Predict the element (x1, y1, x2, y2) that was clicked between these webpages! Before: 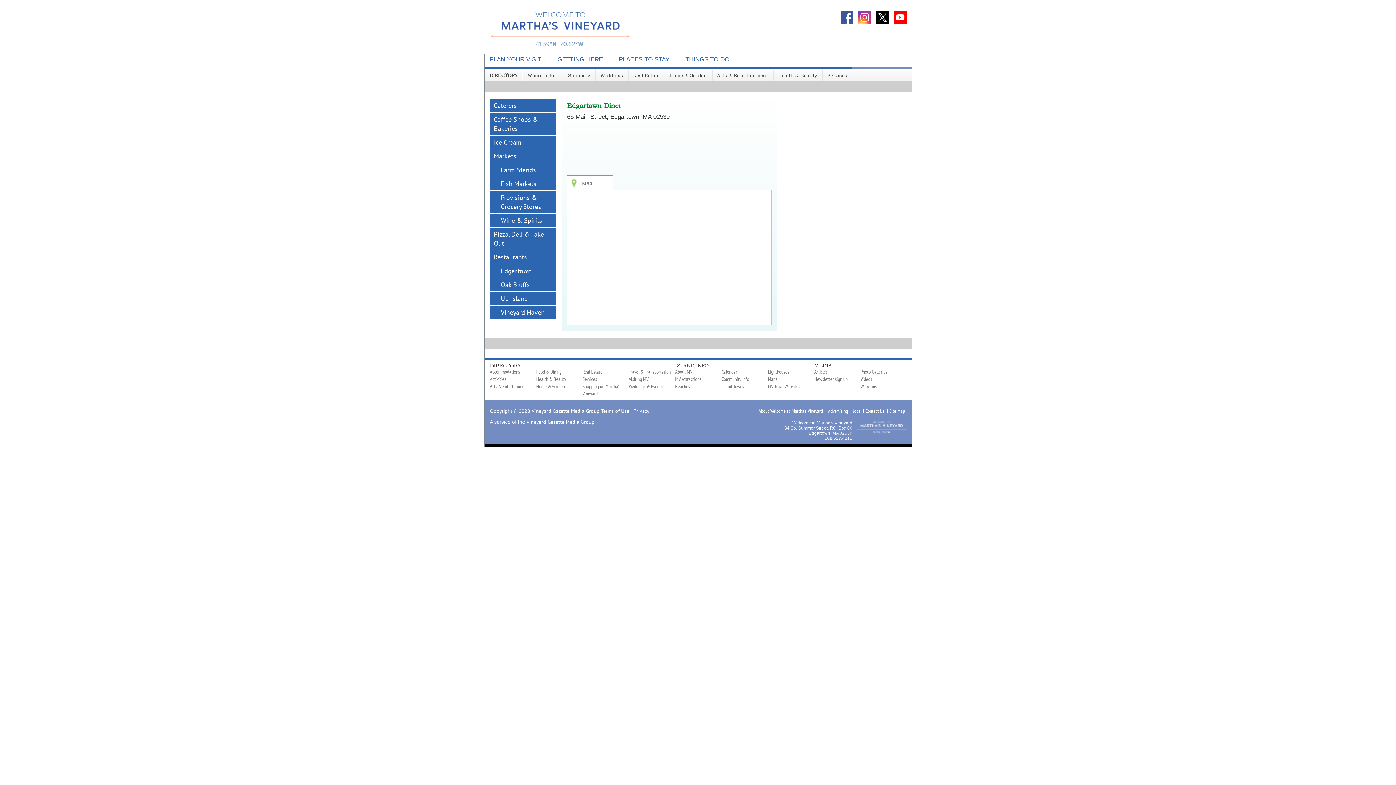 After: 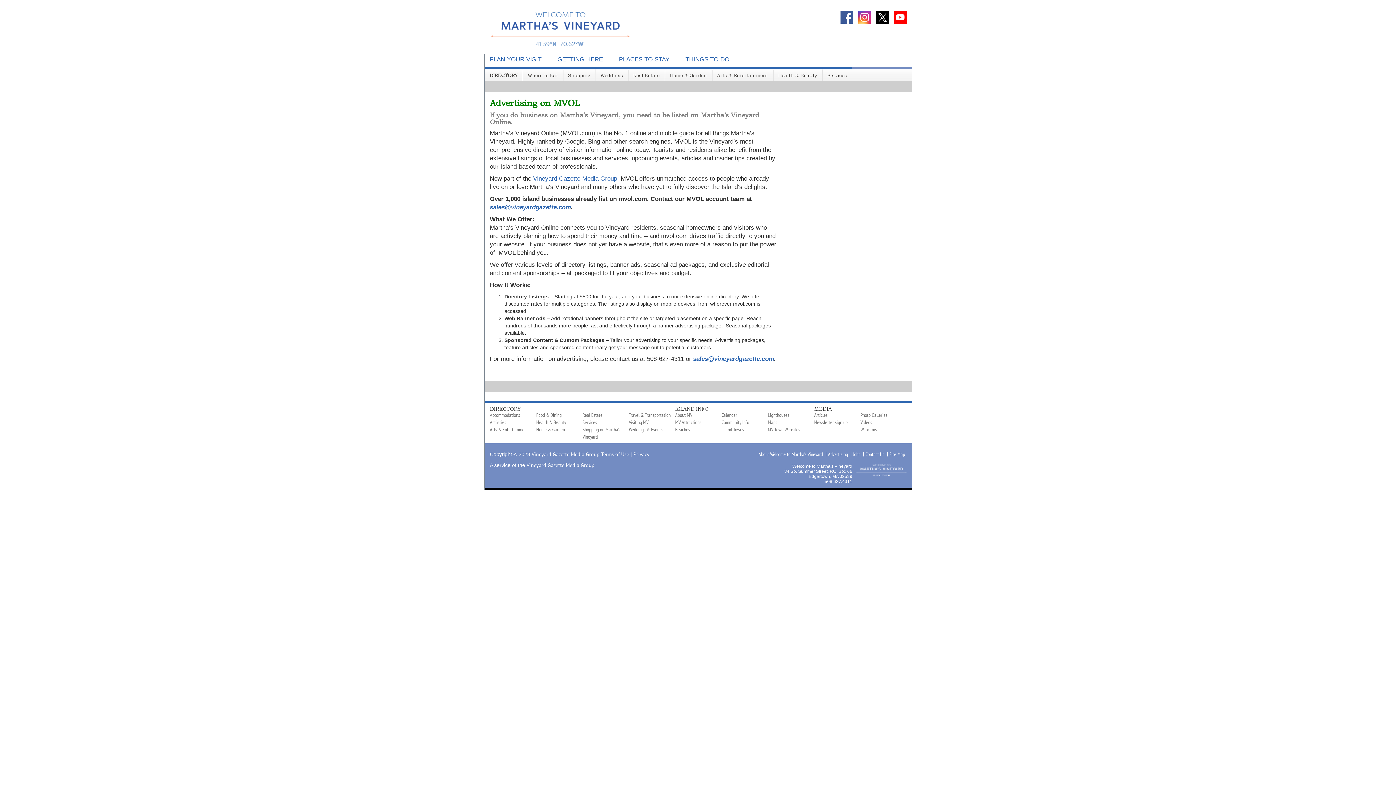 Action: bbox: (826, 408, 850, 414) label: Advertising